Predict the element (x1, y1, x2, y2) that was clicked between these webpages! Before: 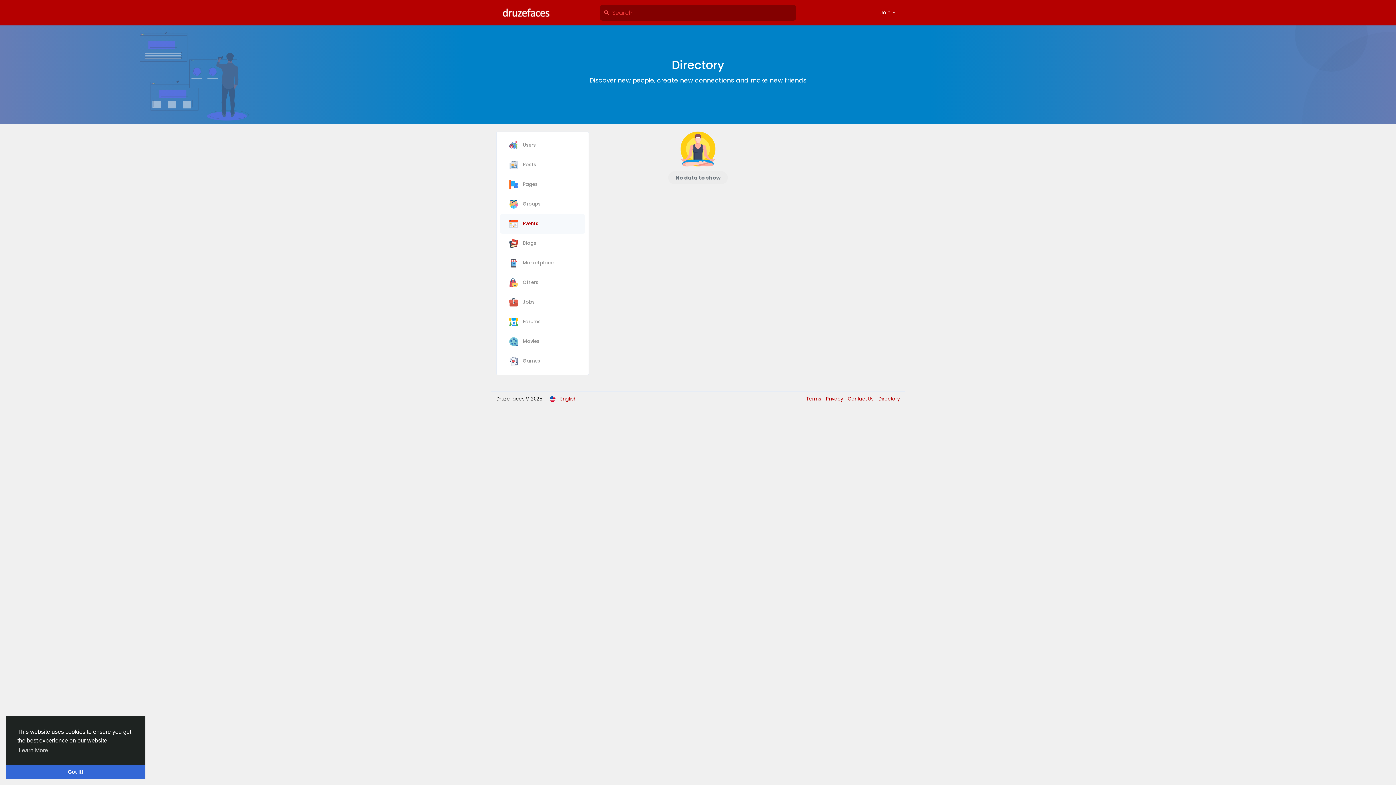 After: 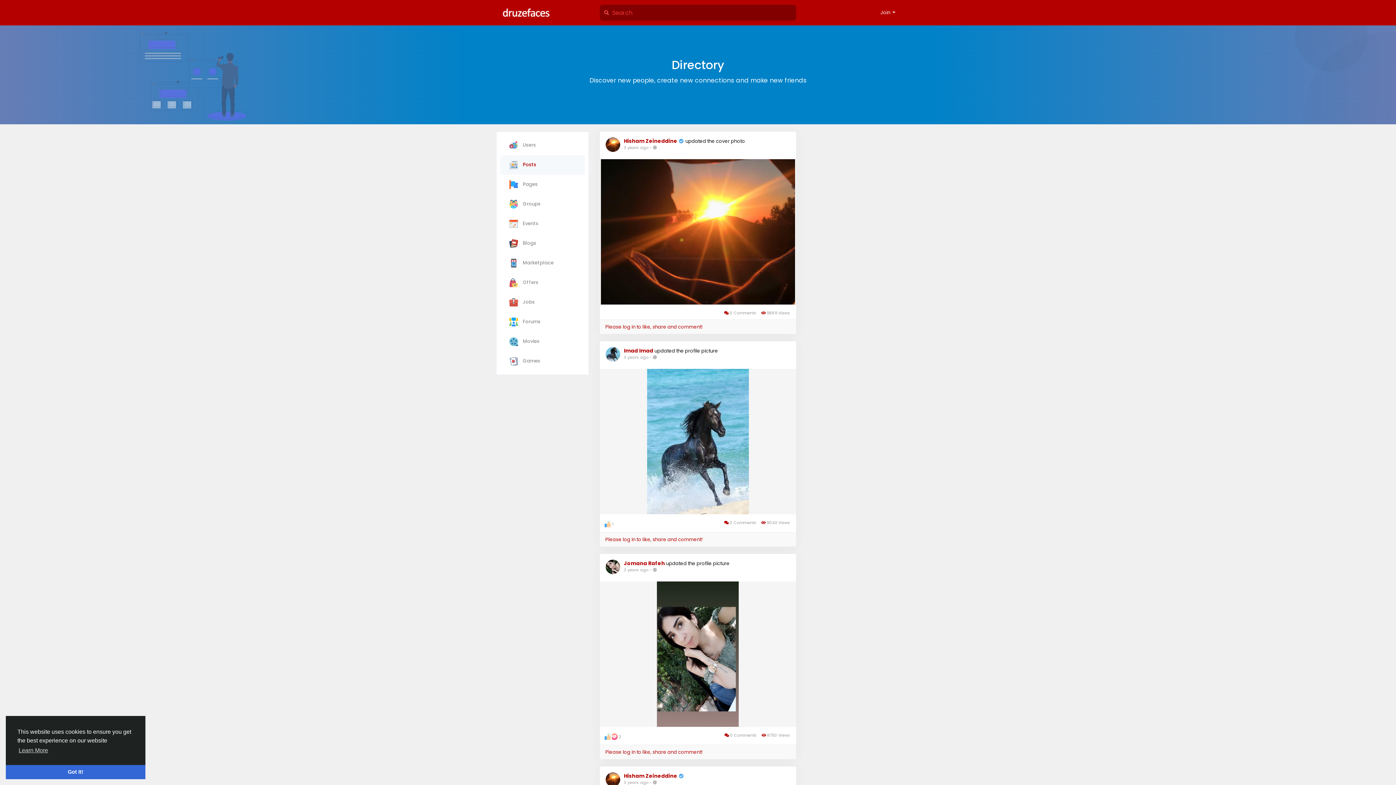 Action: bbox: (500, 155, 585, 174) label:  Posts